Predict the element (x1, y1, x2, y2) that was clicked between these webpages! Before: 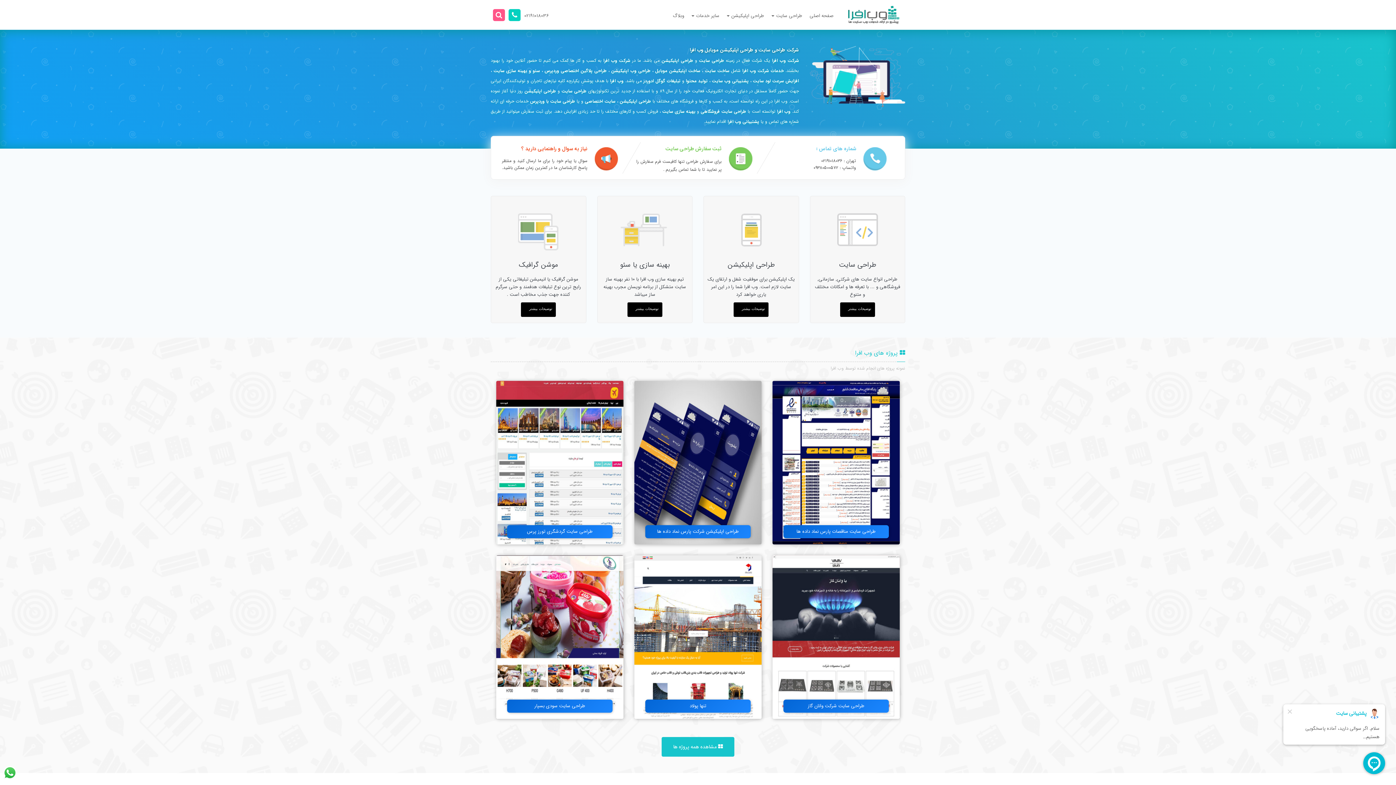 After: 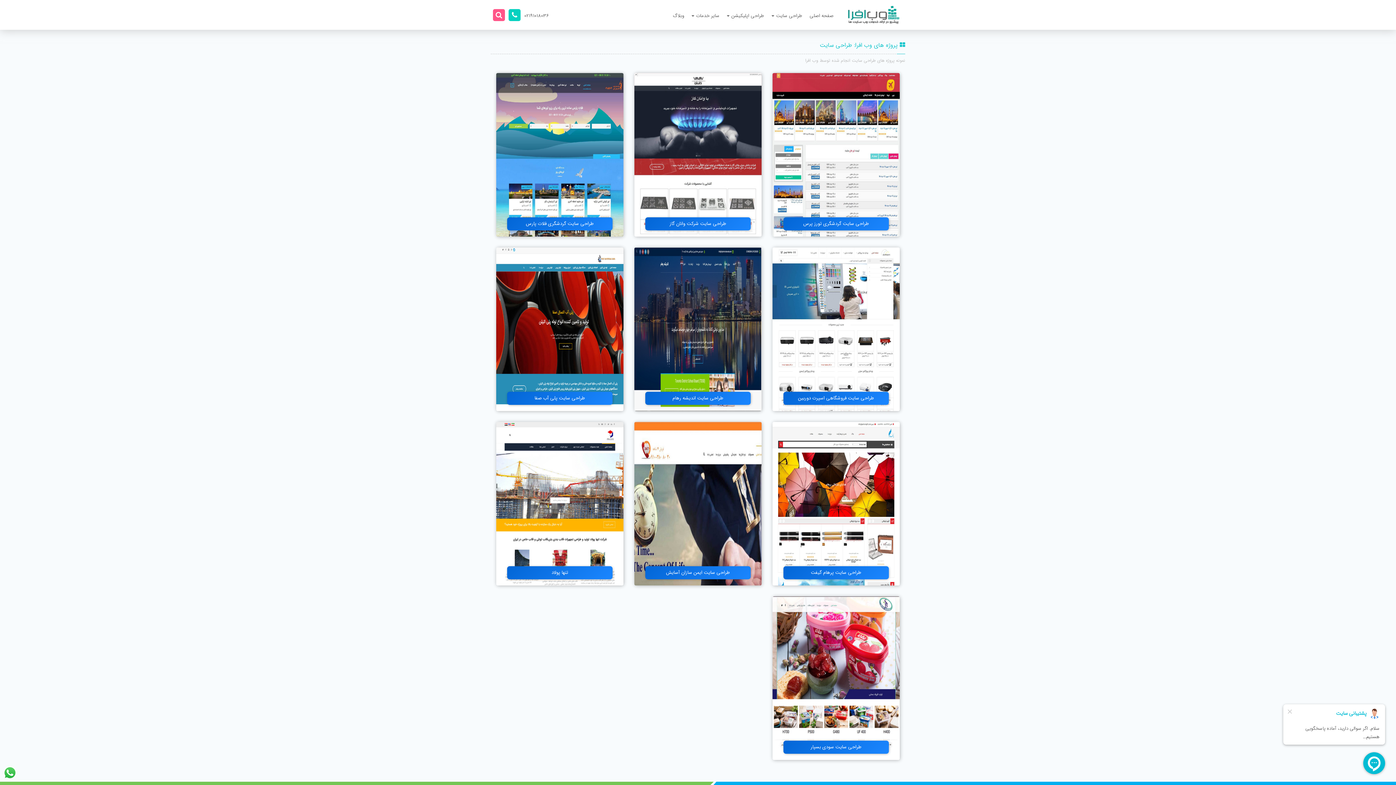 Action: label:  مشاهده همه پروژه ها bbox: (661, 737, 734, 757)